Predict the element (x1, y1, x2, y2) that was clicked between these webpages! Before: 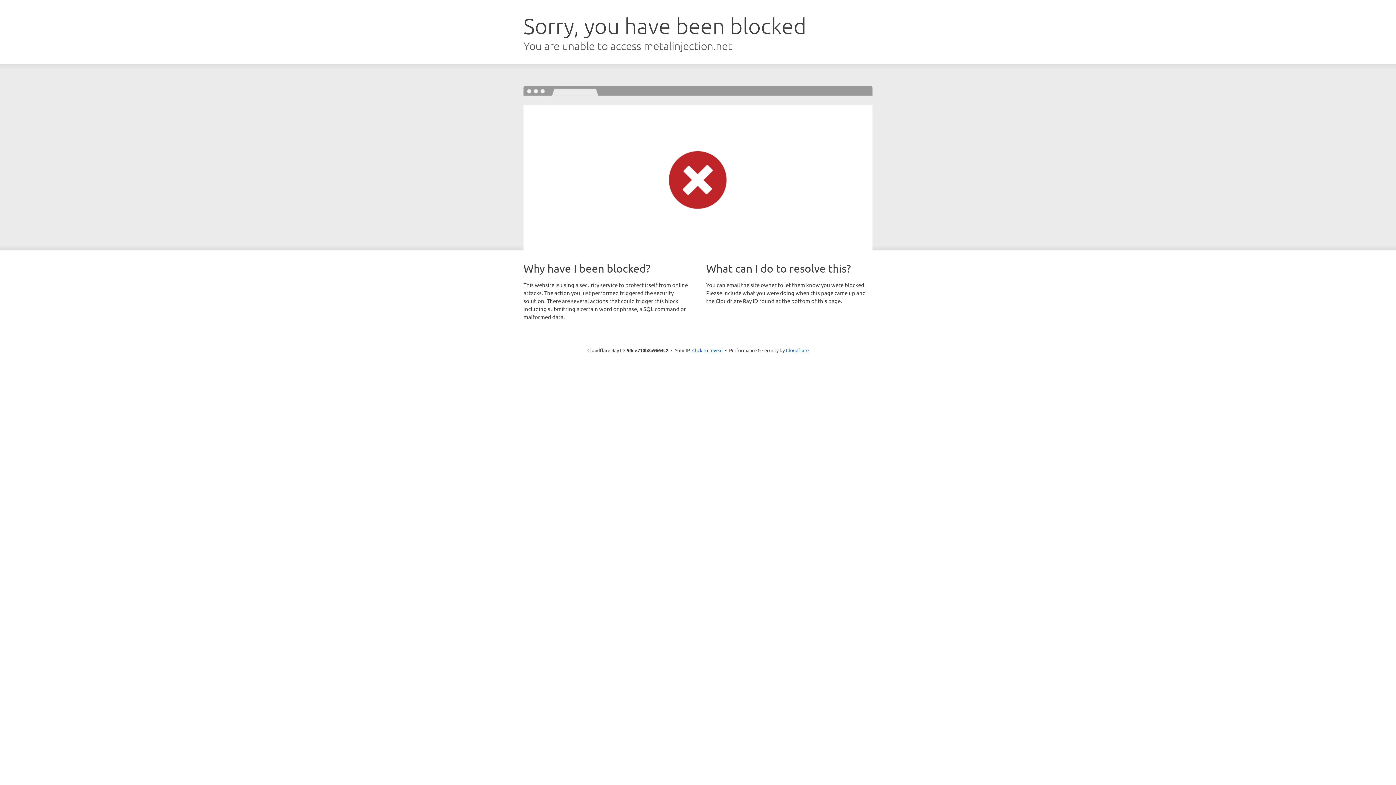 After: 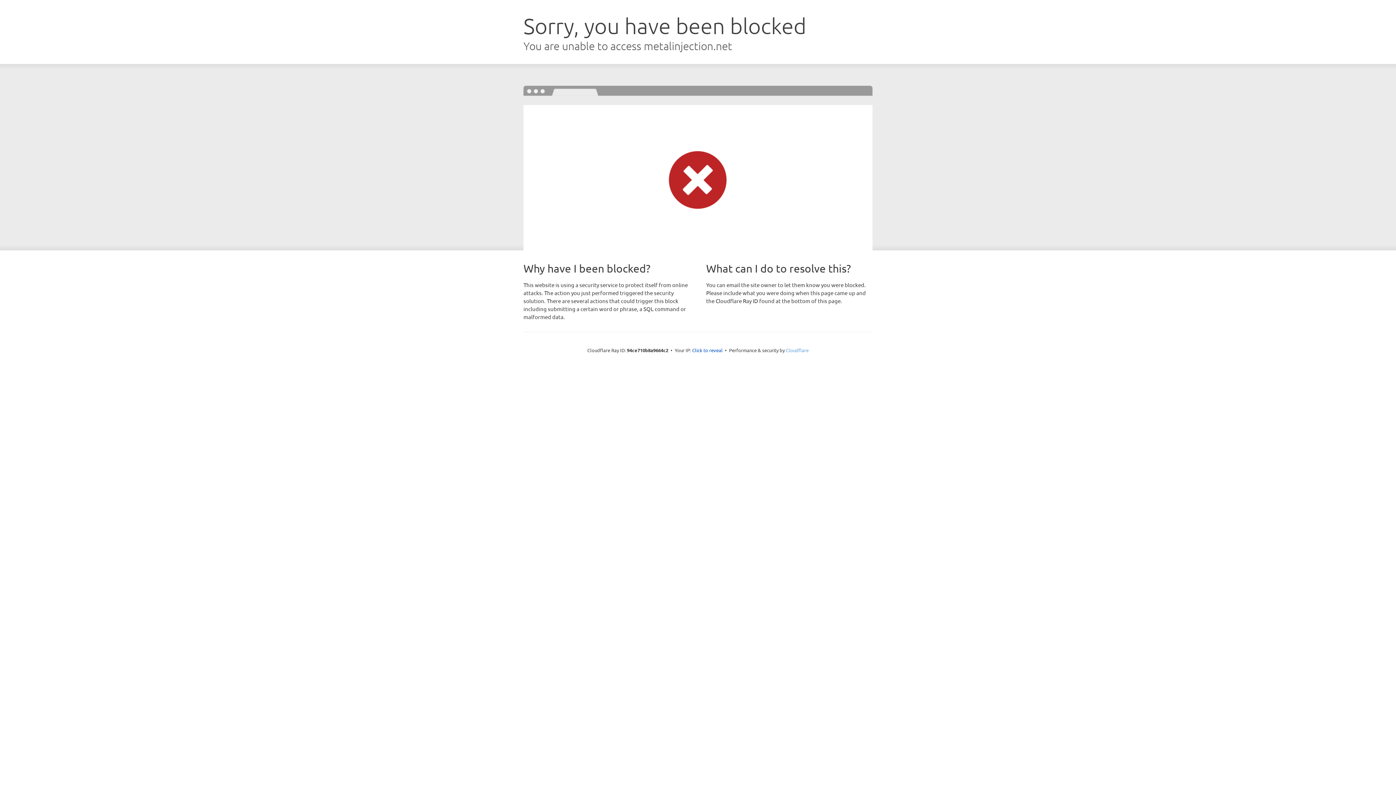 Action: bbox: (786, 347, 808, 353) label: Cloudflare